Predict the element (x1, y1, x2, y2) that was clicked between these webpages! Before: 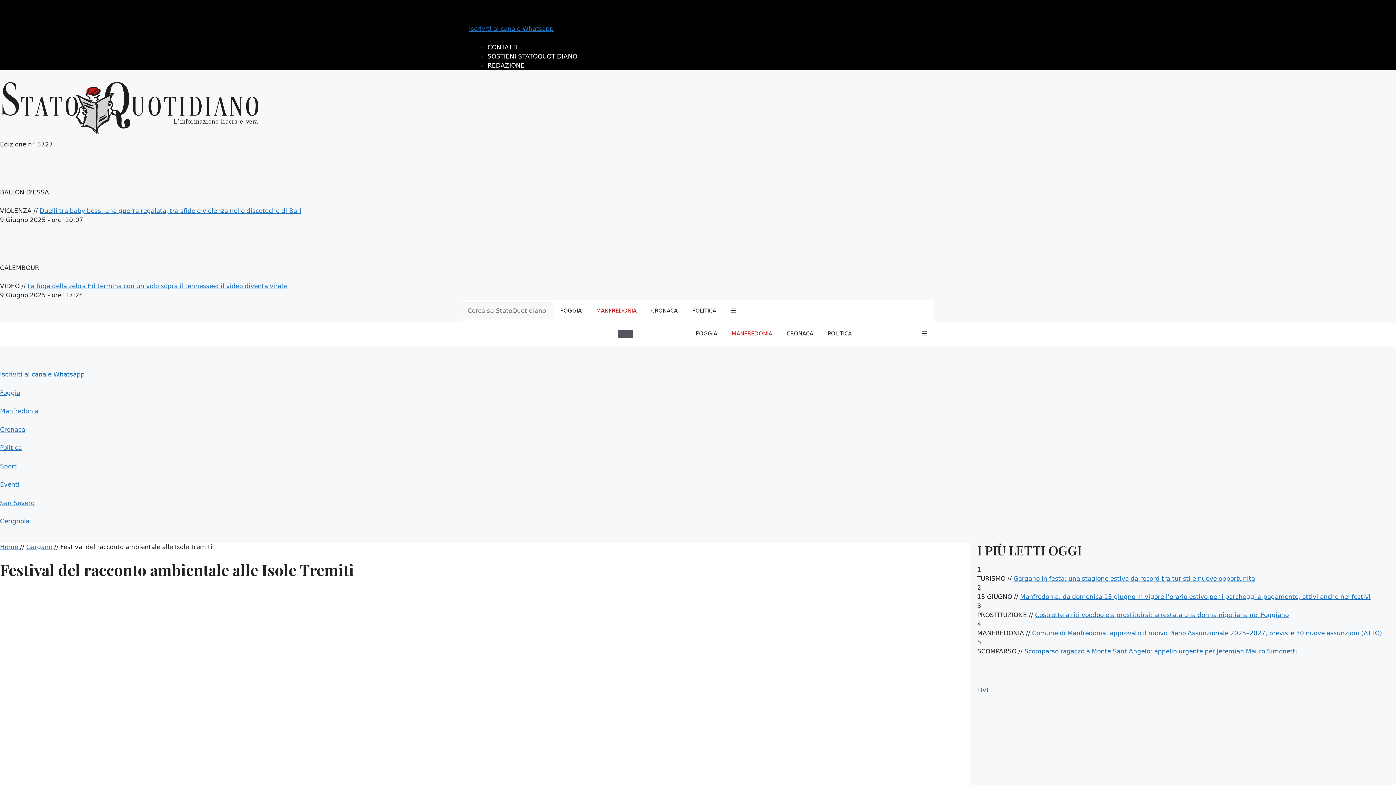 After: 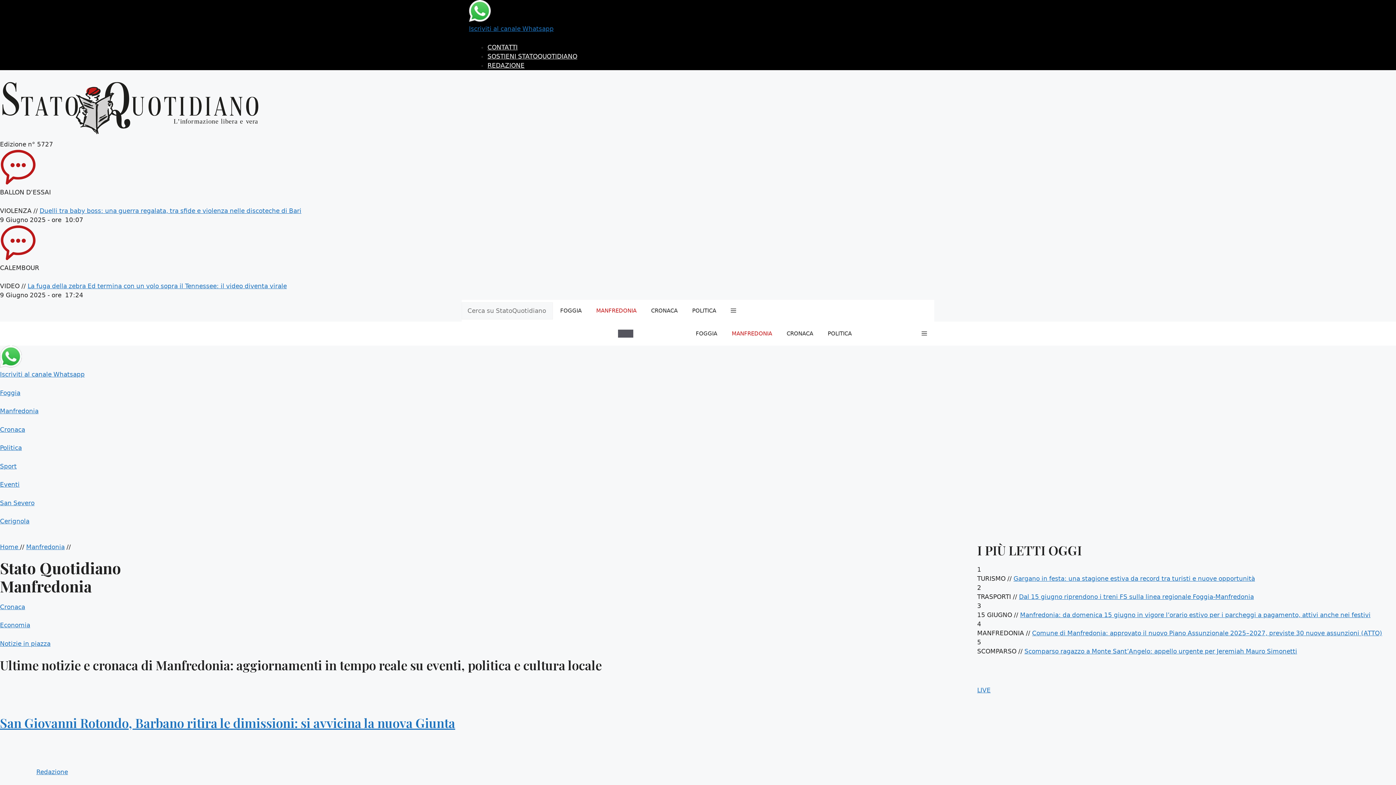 Action: label: MANFREDONIA bbox: (724, 322, 779, 344)